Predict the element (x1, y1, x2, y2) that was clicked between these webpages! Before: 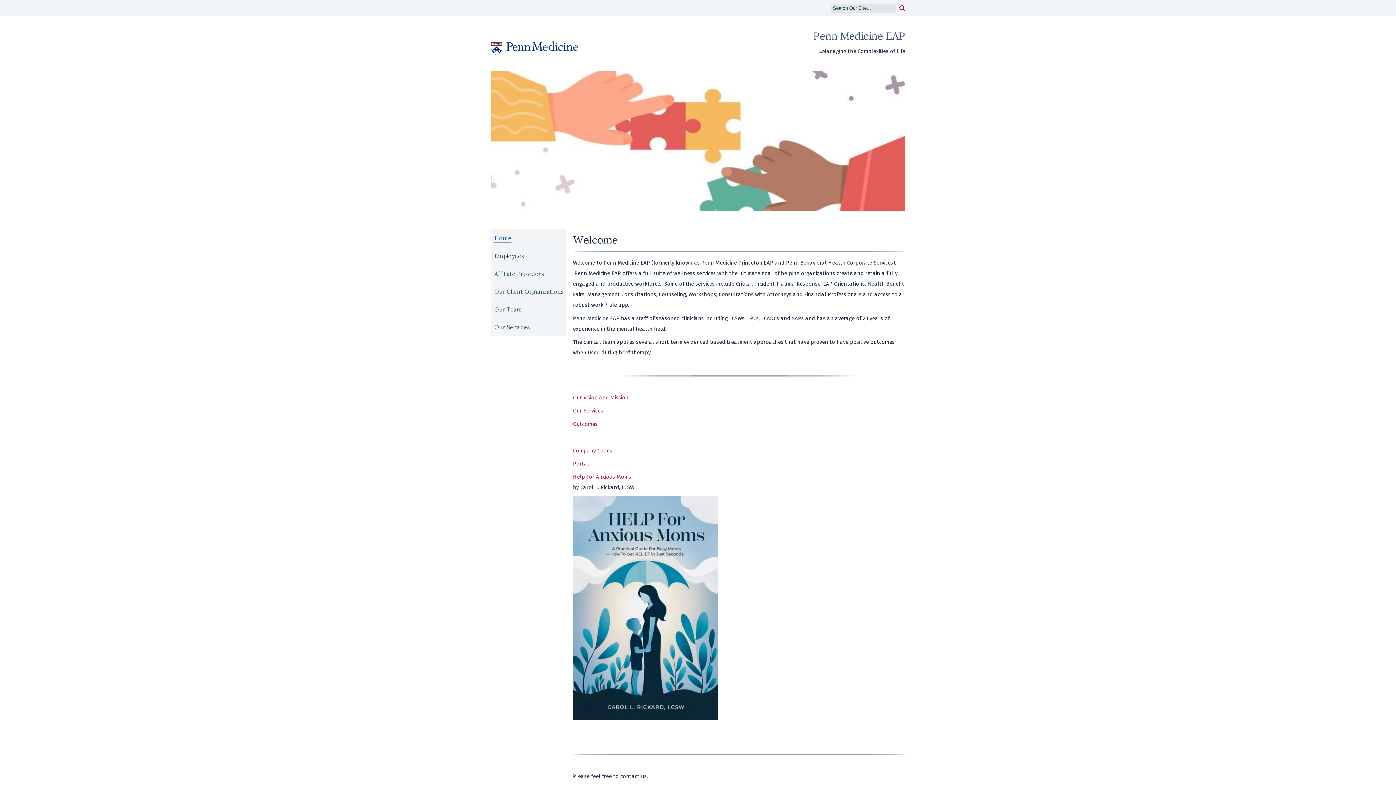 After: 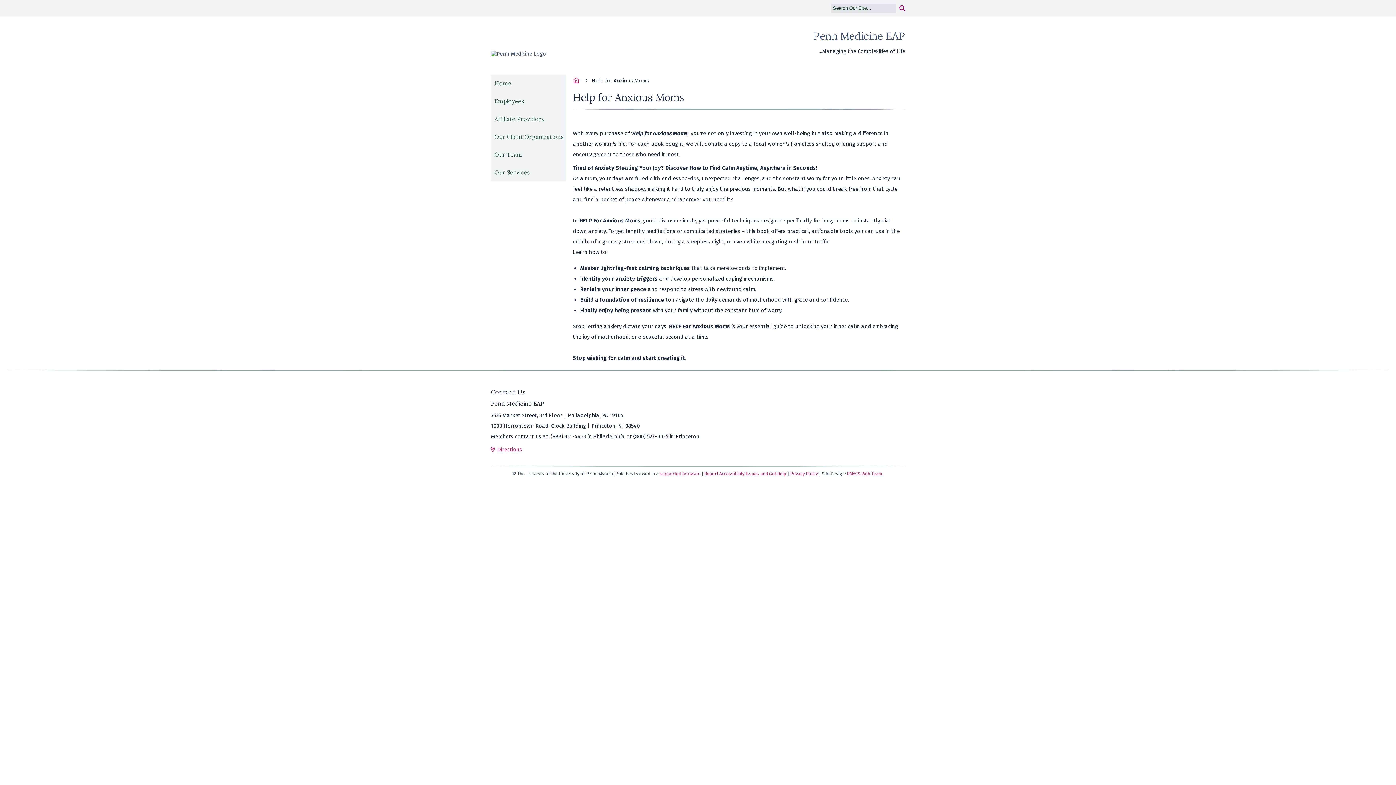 Action: label: Help For Anxious Moms bbox: (573, 473, 631, 480)